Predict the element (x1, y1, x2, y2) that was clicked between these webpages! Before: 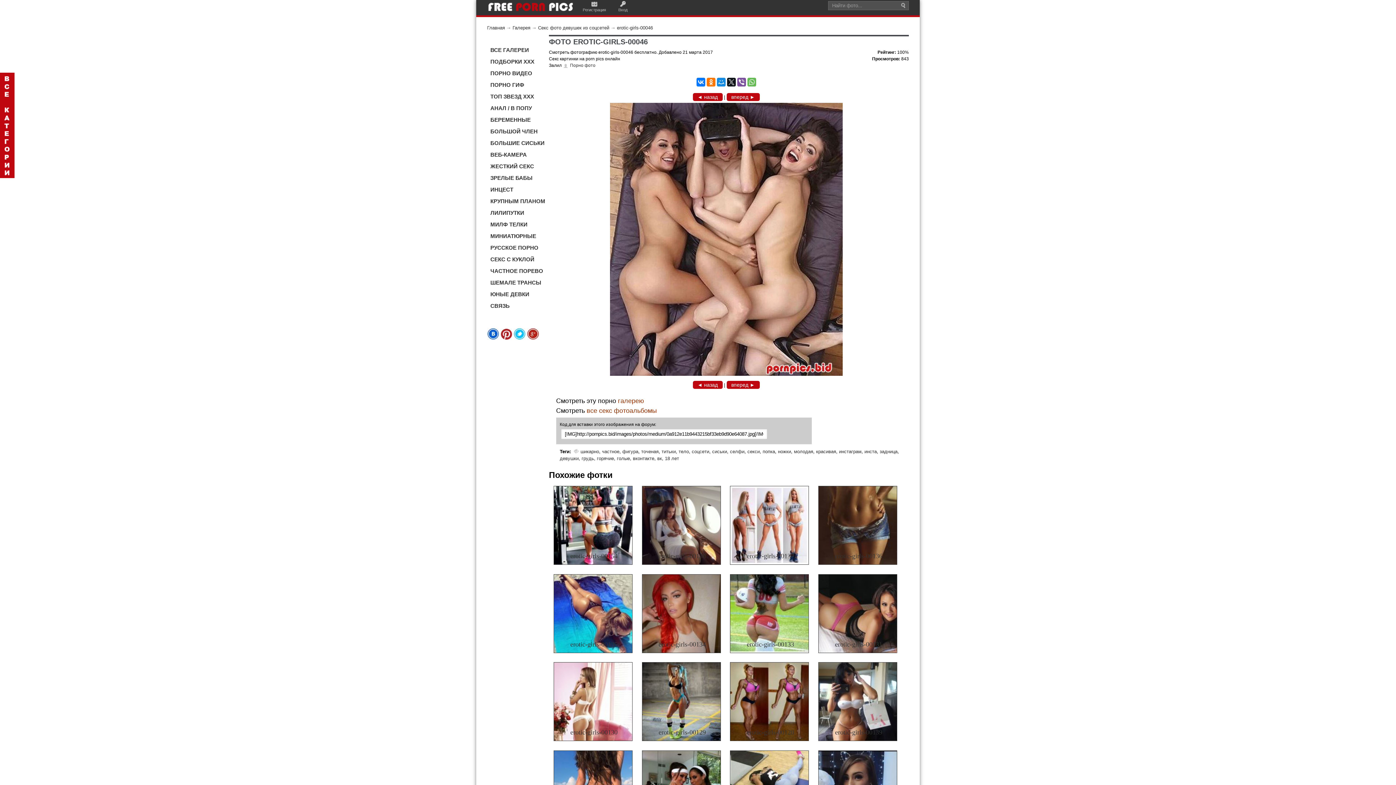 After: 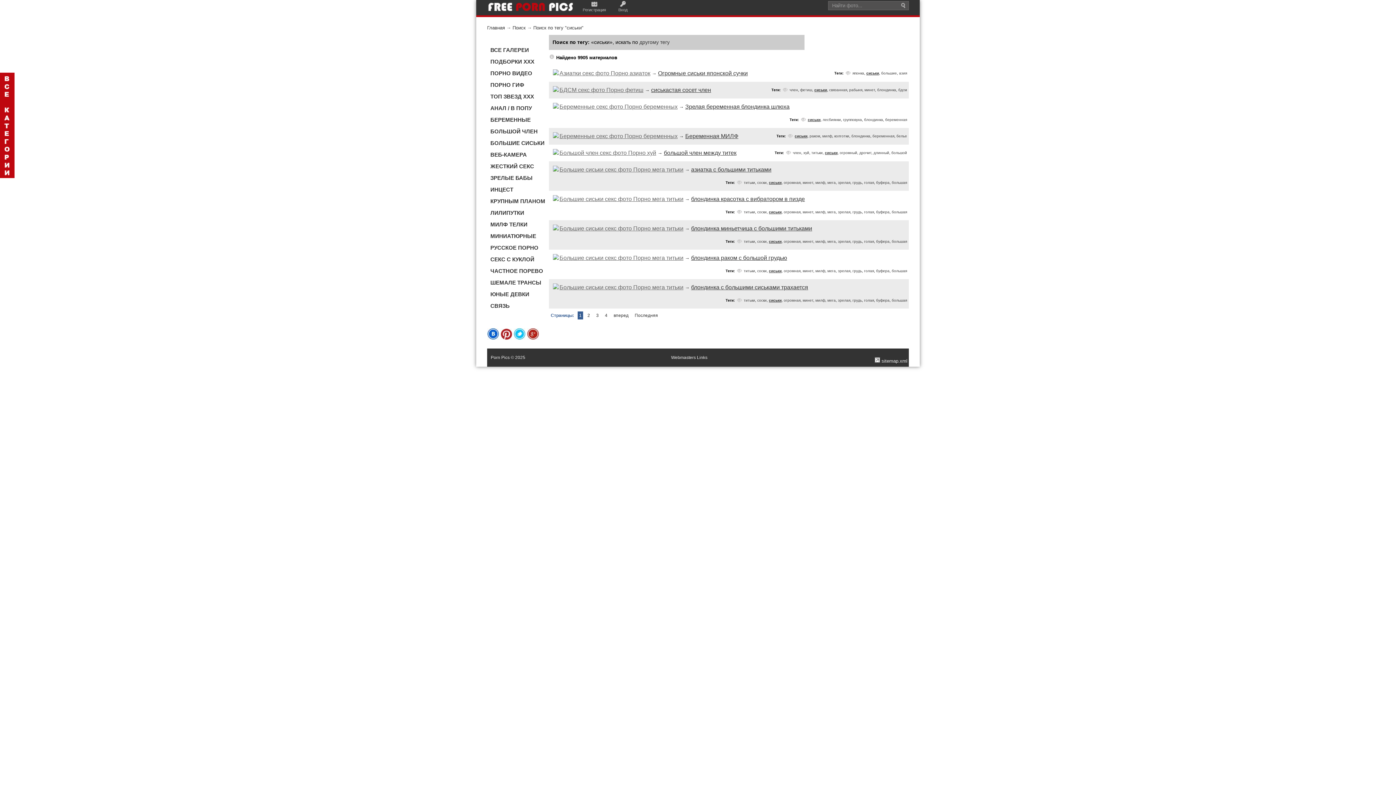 Action: label: сиськи bbox: (712, 449, 727, 454)